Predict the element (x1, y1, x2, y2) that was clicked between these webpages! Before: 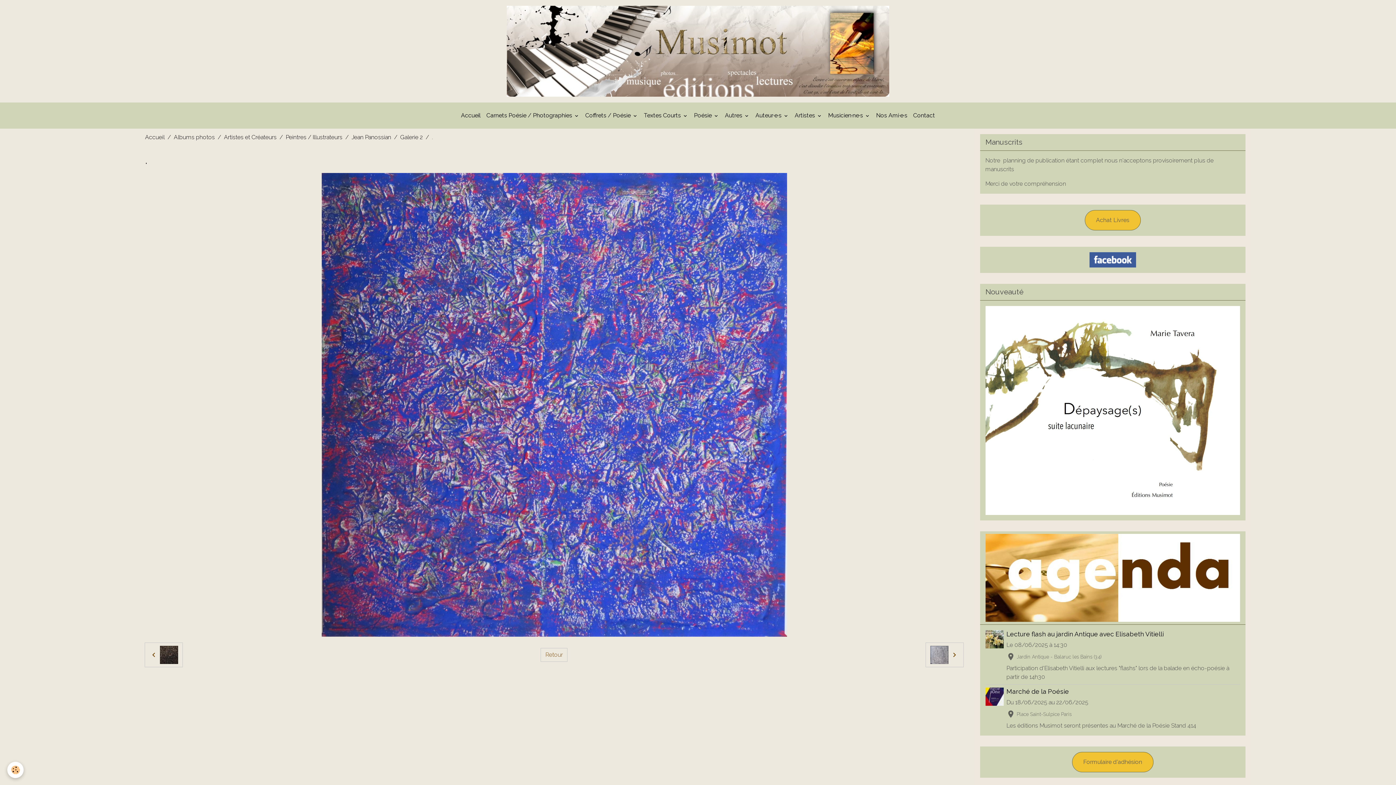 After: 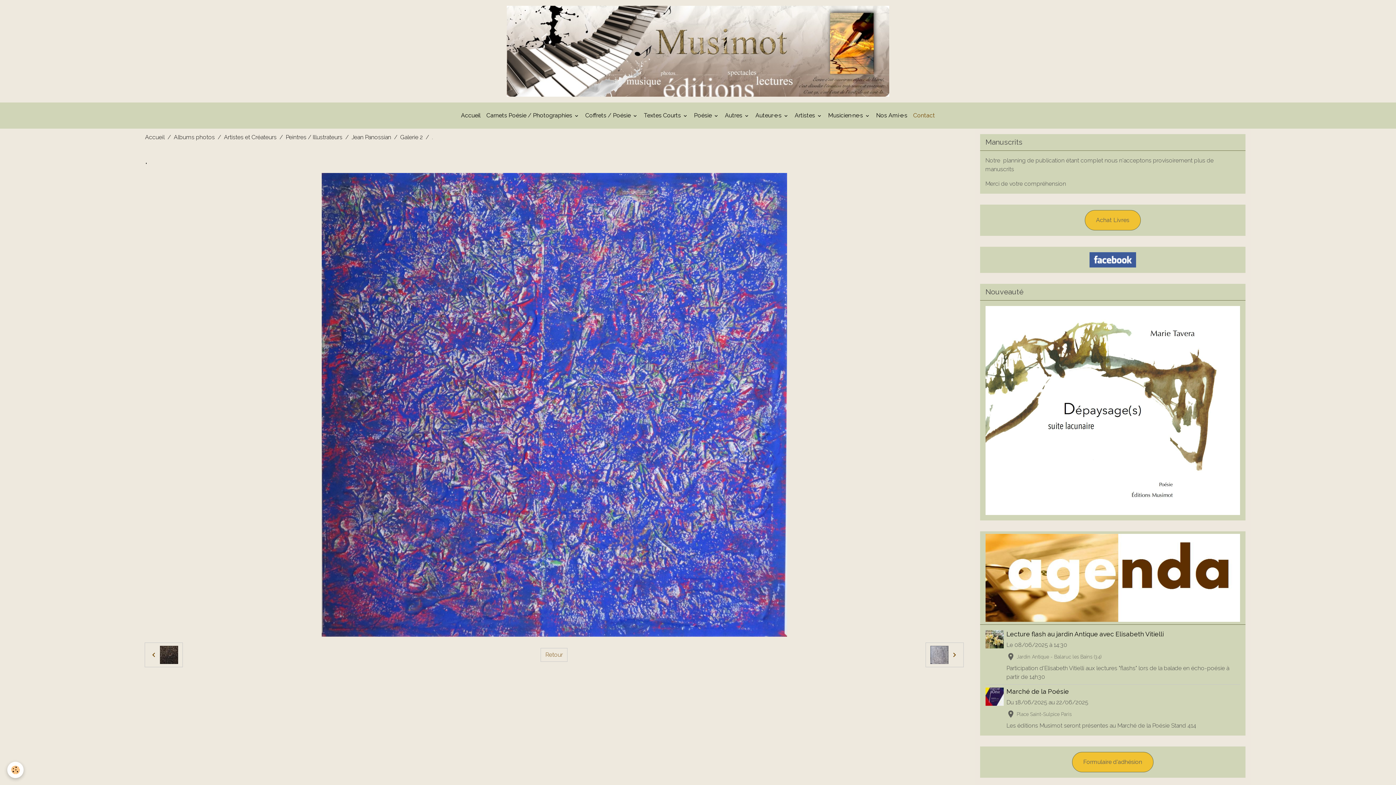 Action: label: Contact bbox: (910, 108, 938, 122)